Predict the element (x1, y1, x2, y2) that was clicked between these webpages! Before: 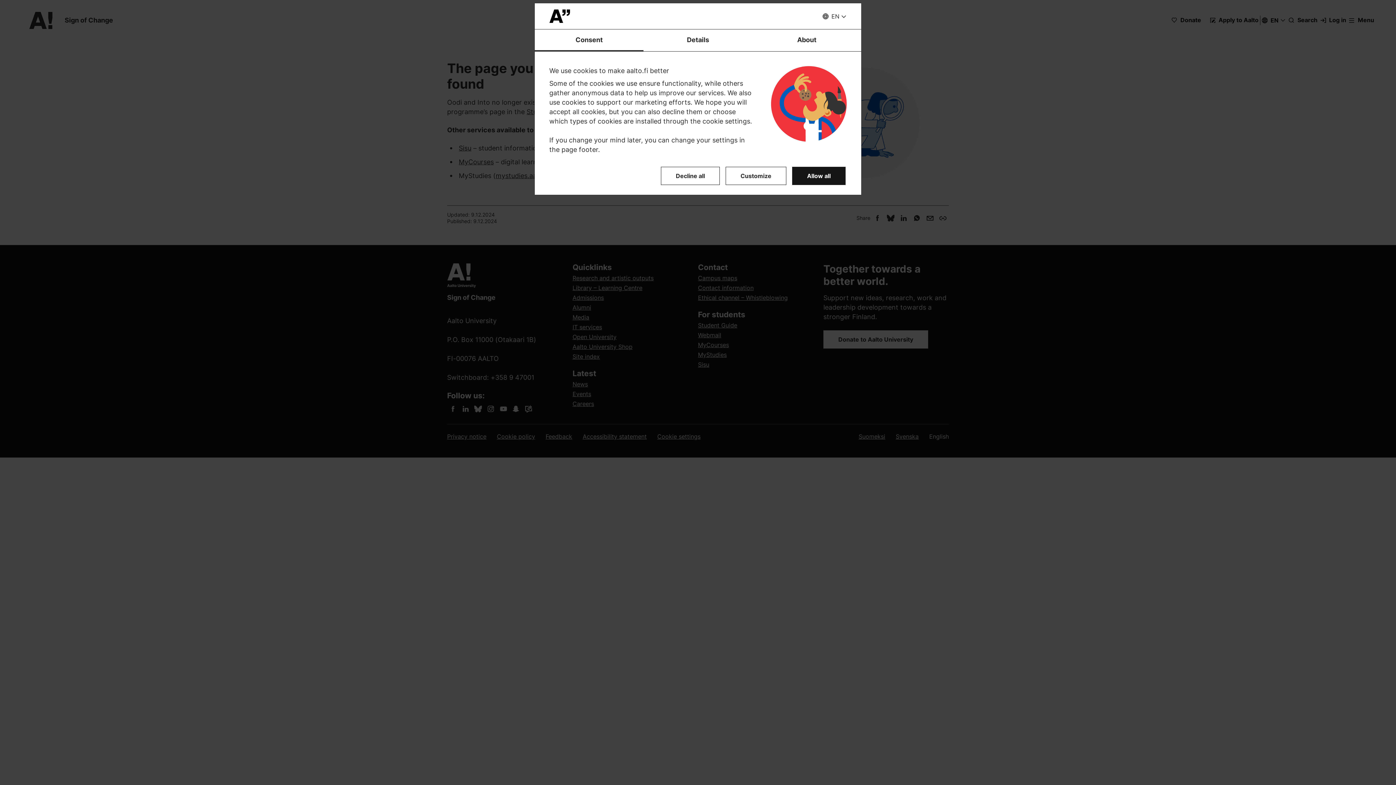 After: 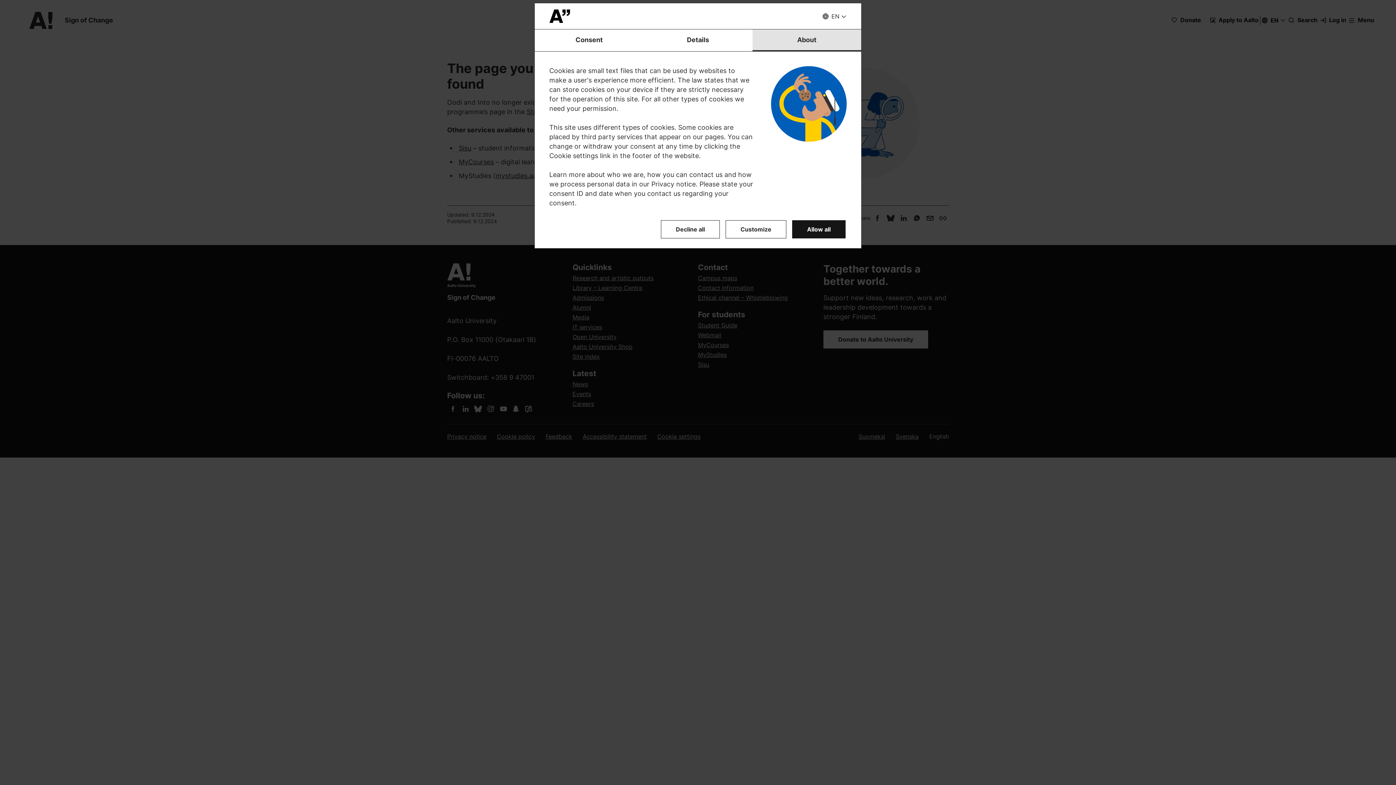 Action: bbox: (752, 29, 861, 51) label: About